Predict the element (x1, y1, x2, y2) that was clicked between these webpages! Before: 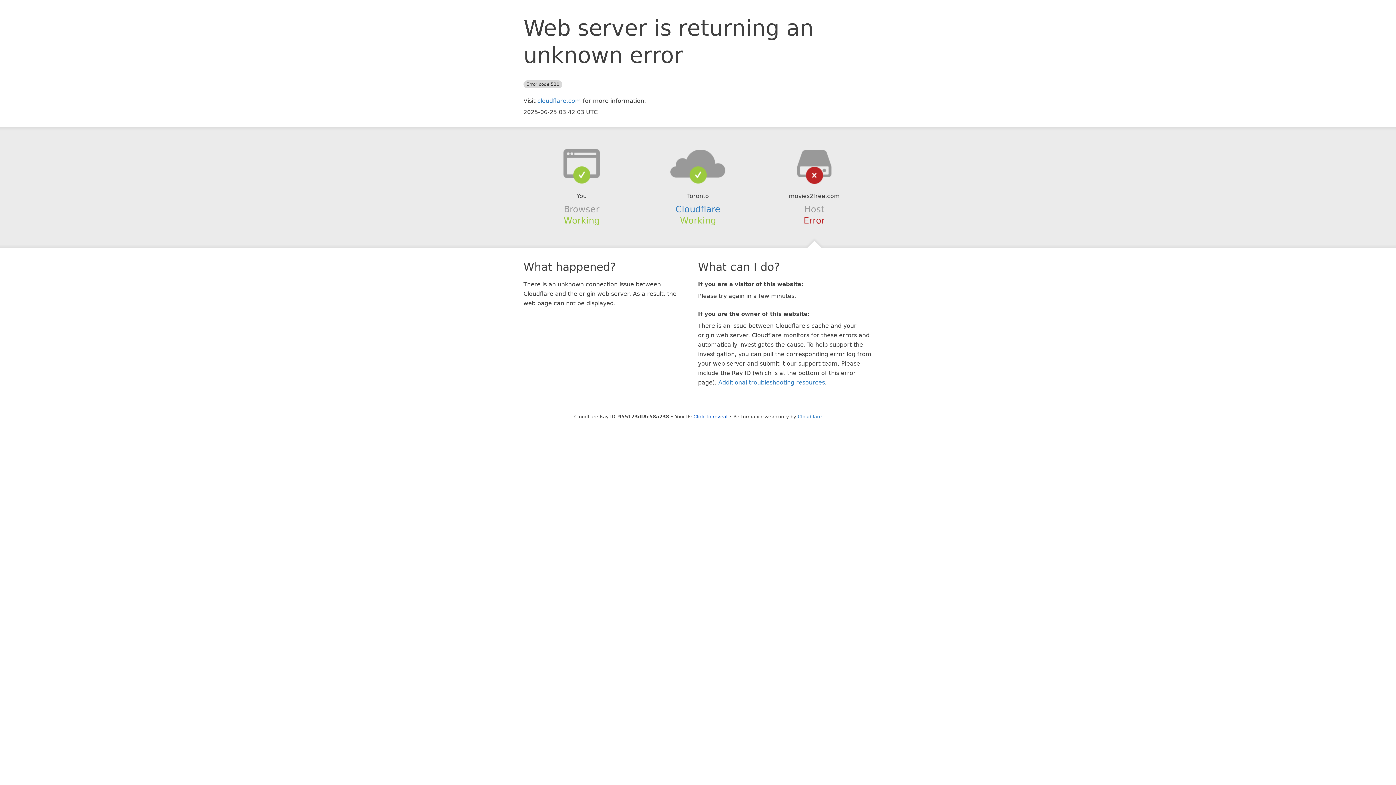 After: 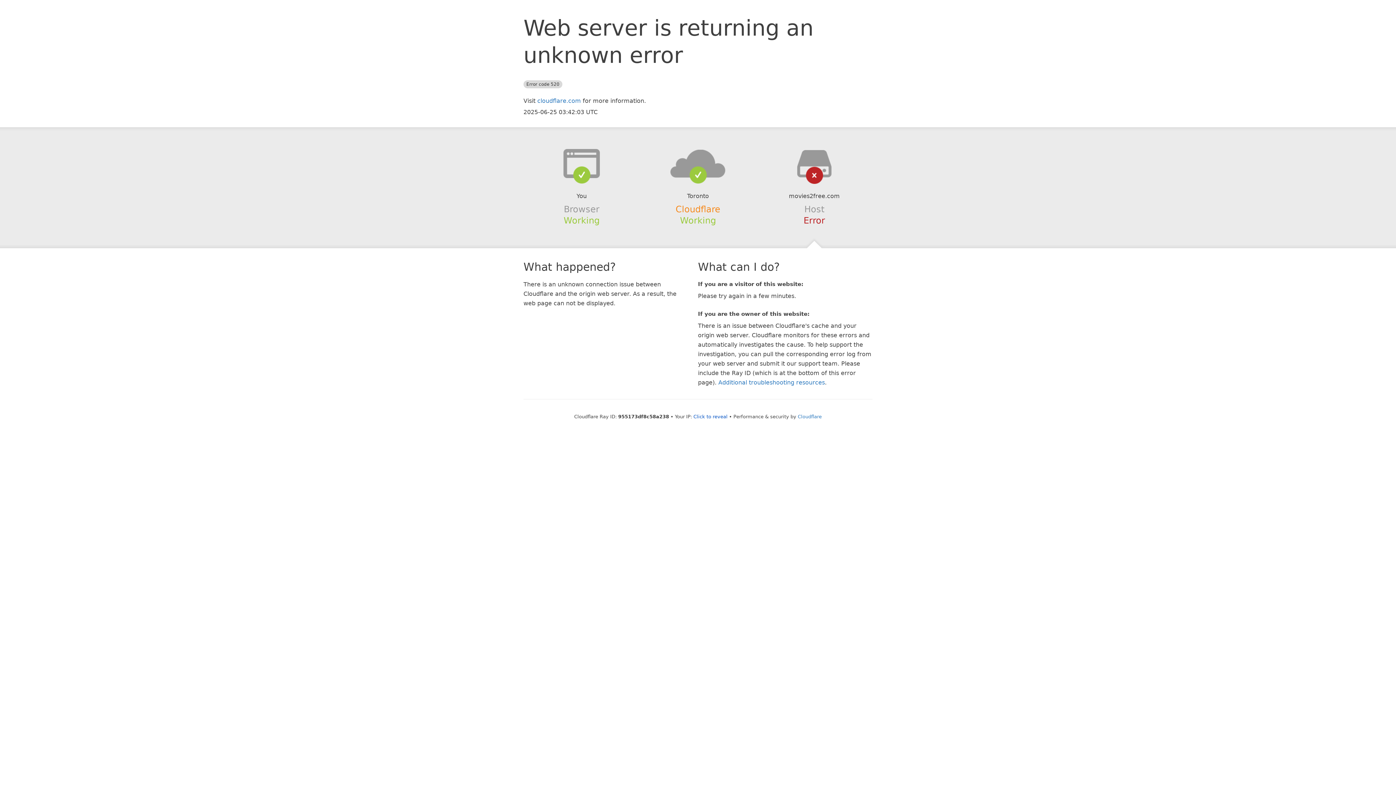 Action: label: Cloudflare bbox: (675, 204, 720, 214)